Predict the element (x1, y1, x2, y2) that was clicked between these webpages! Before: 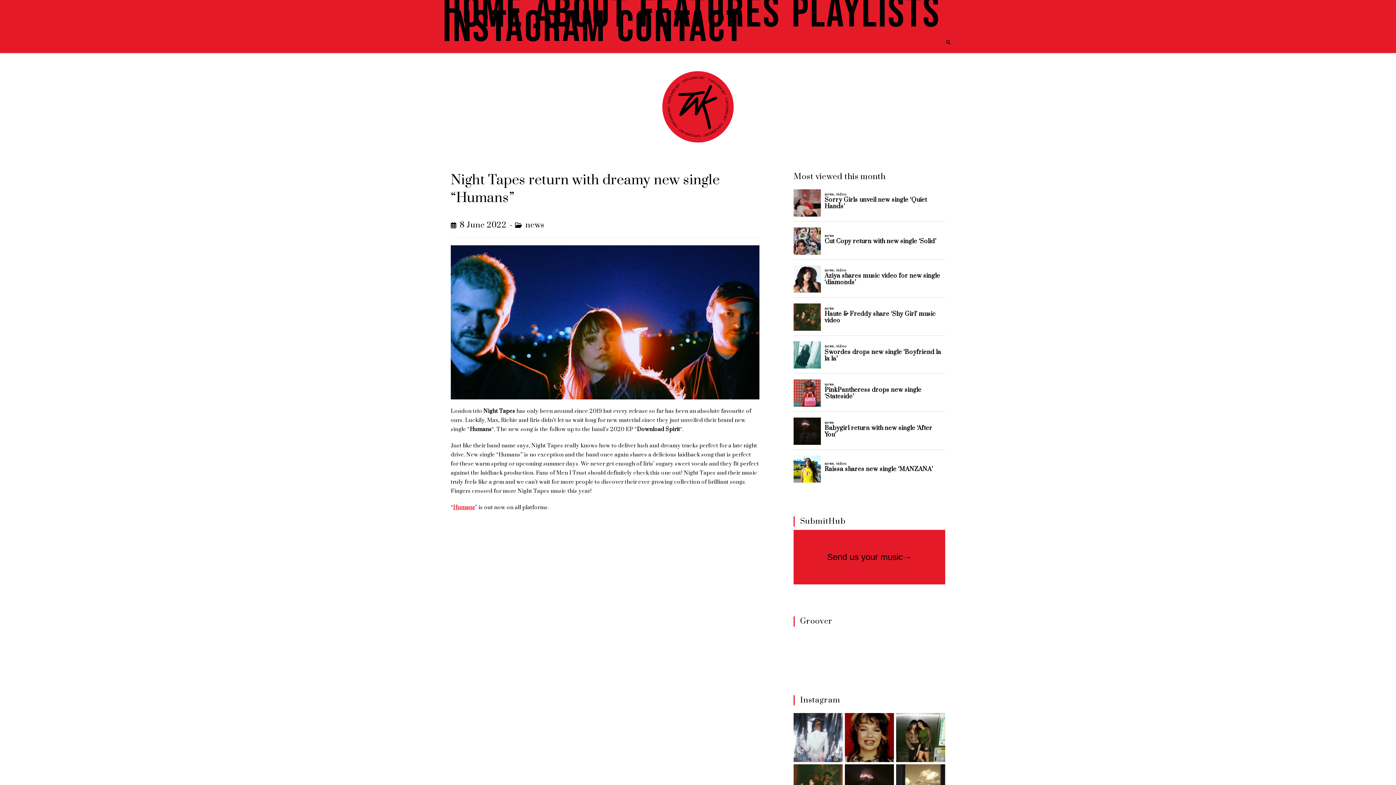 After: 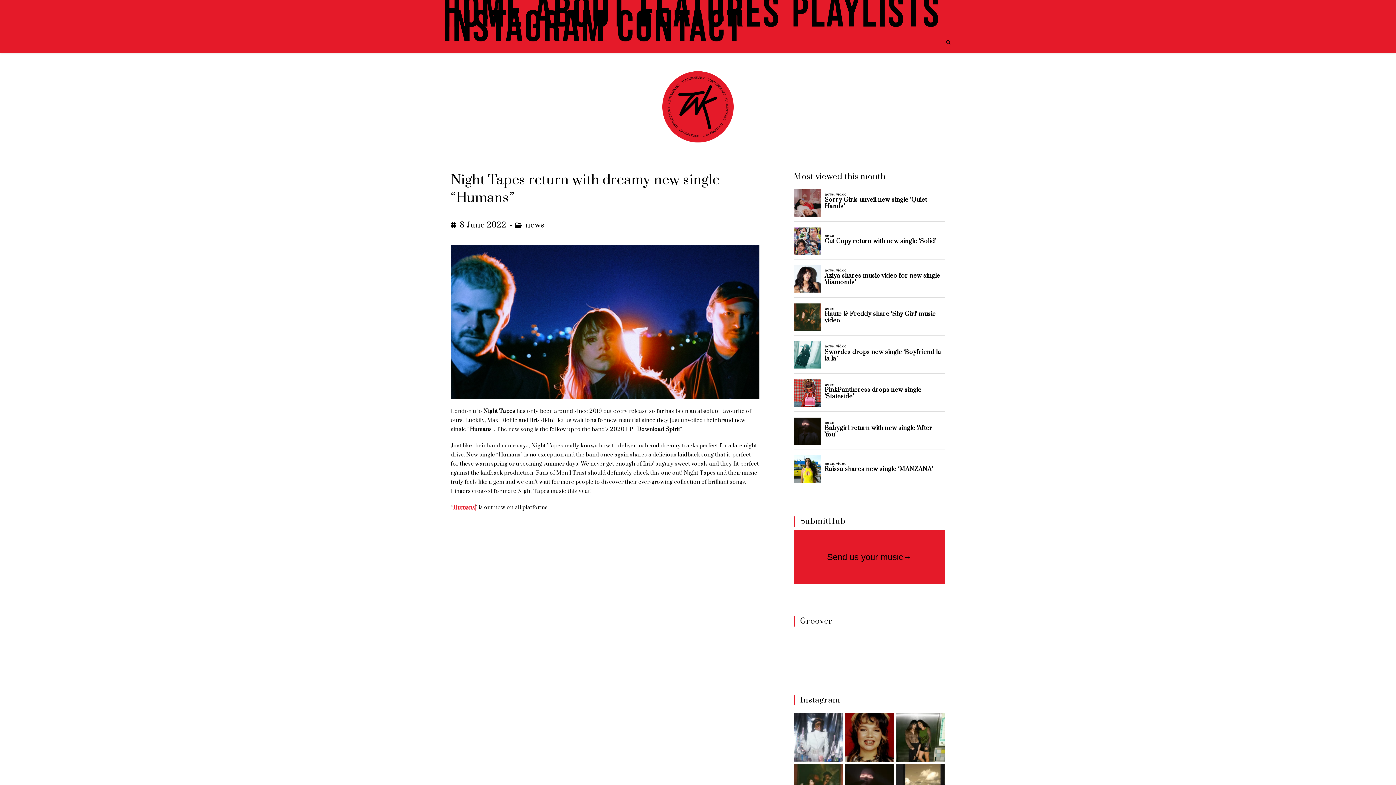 Action: bbox: (453, 504, 475, 511) label: Humans